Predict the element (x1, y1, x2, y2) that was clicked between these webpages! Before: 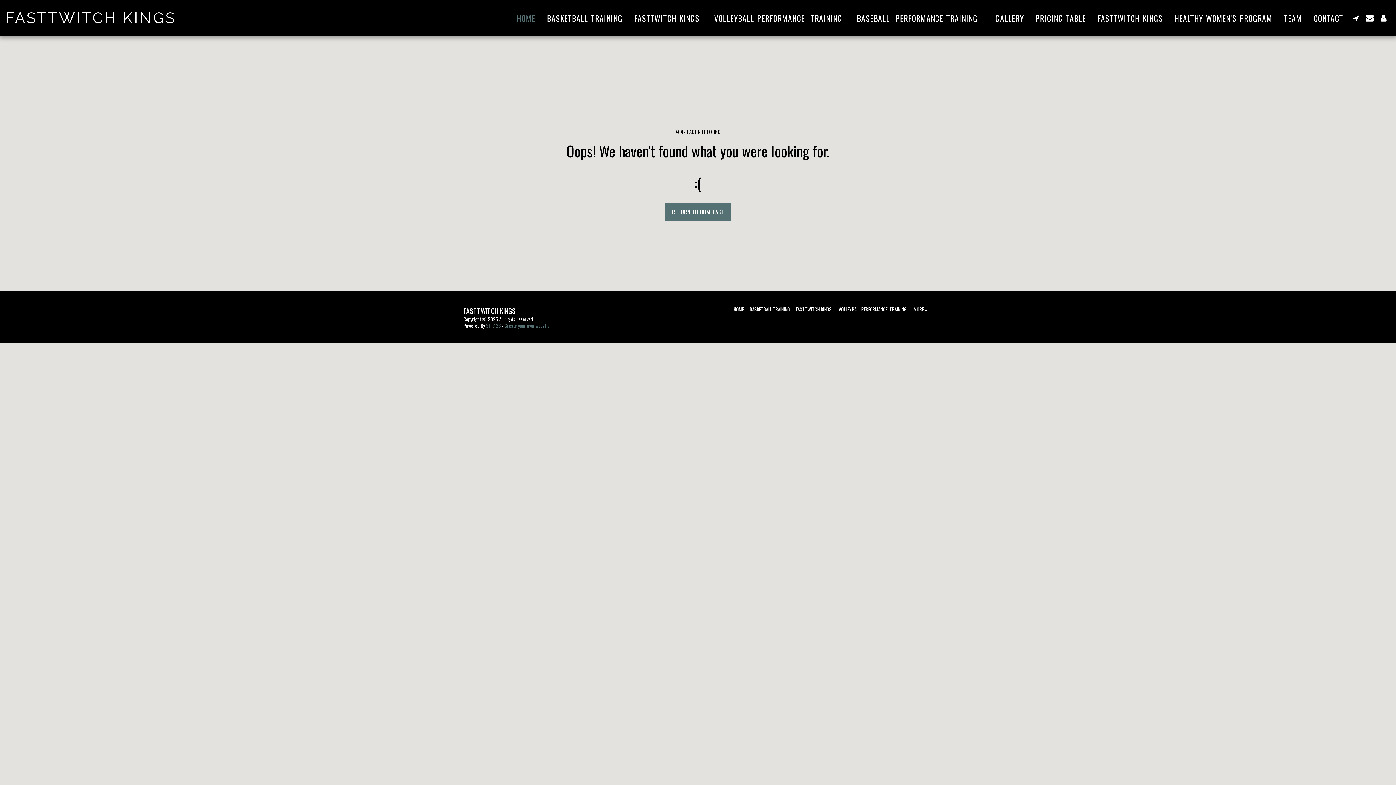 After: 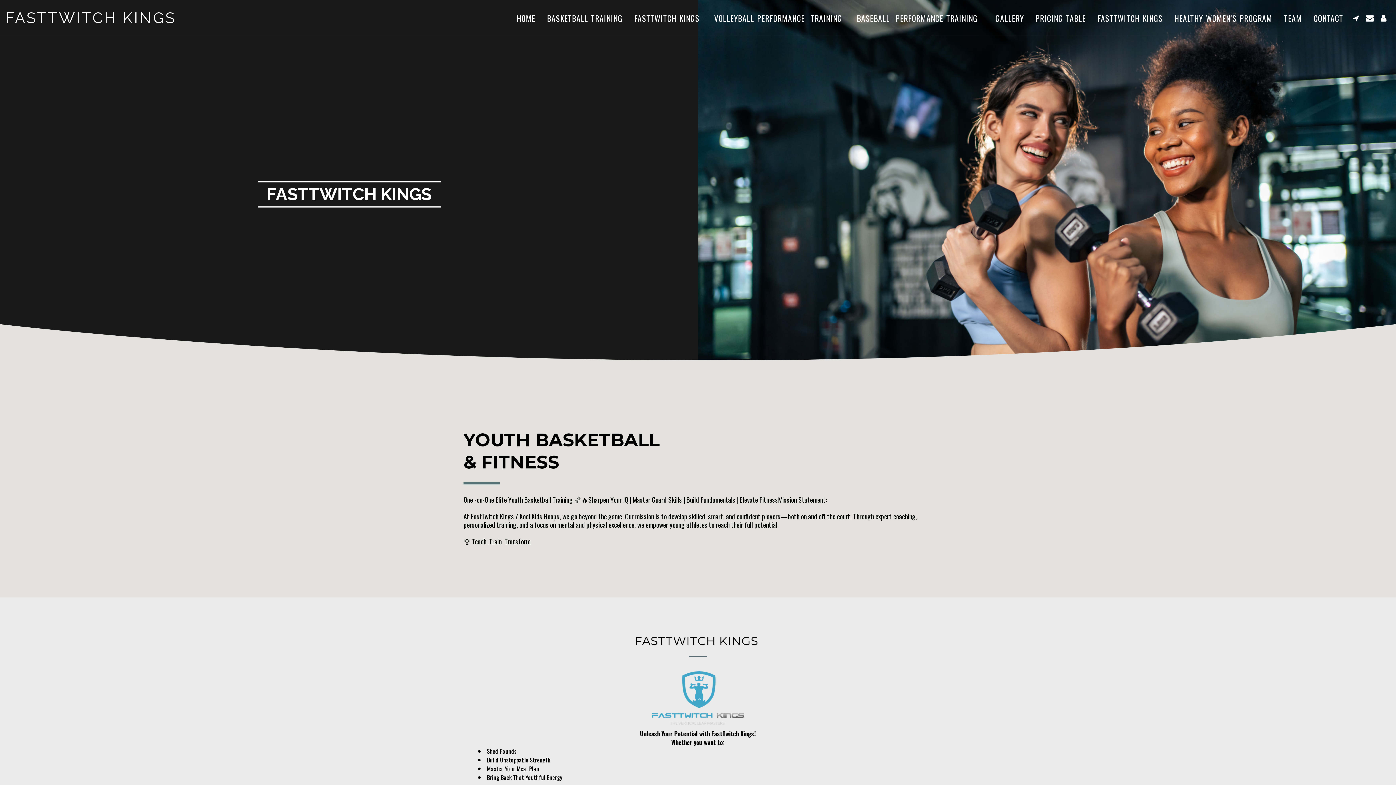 Action: label: HOME bbox: (733, 305, 743, 313)